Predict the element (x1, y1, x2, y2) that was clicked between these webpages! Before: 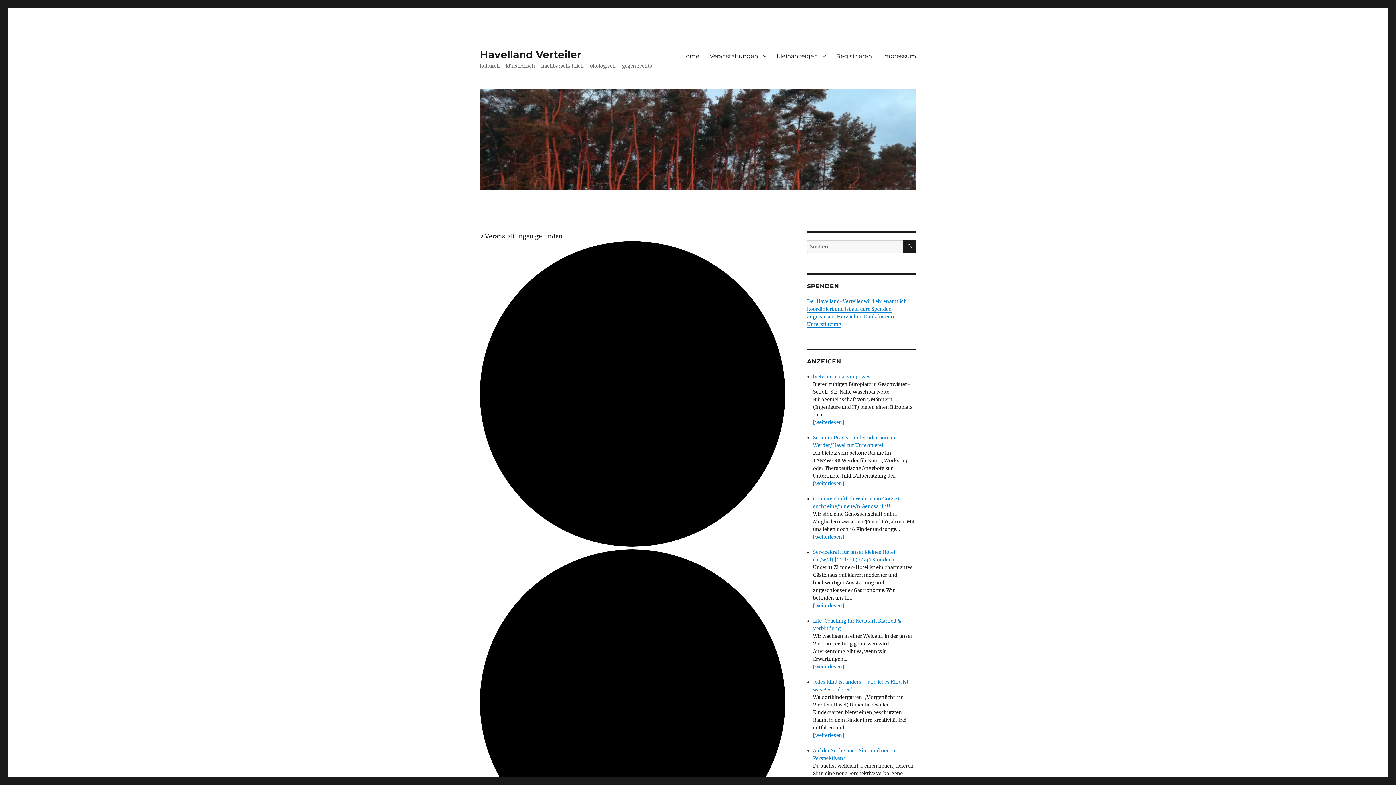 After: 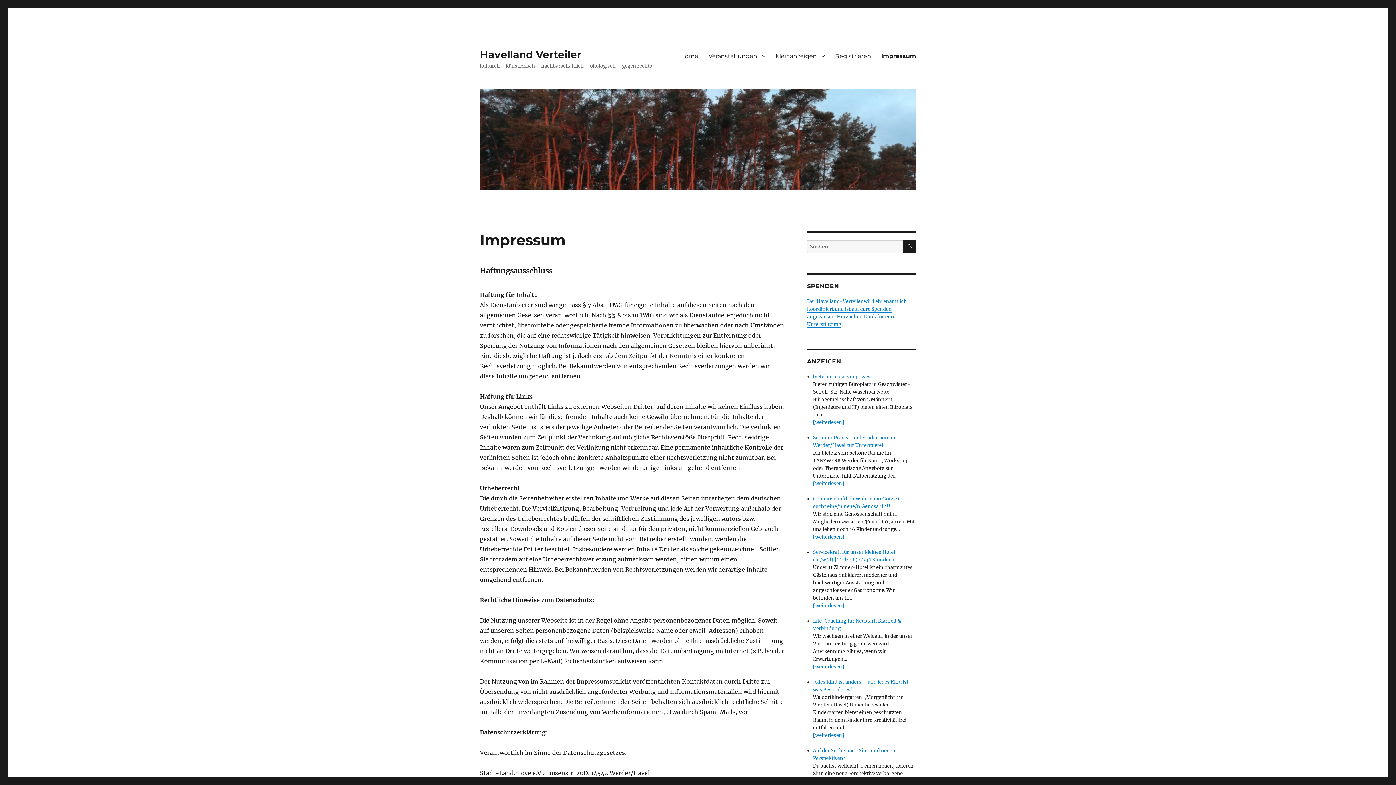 Action: bbox: (877, 48, 921, 63) label: Impressum